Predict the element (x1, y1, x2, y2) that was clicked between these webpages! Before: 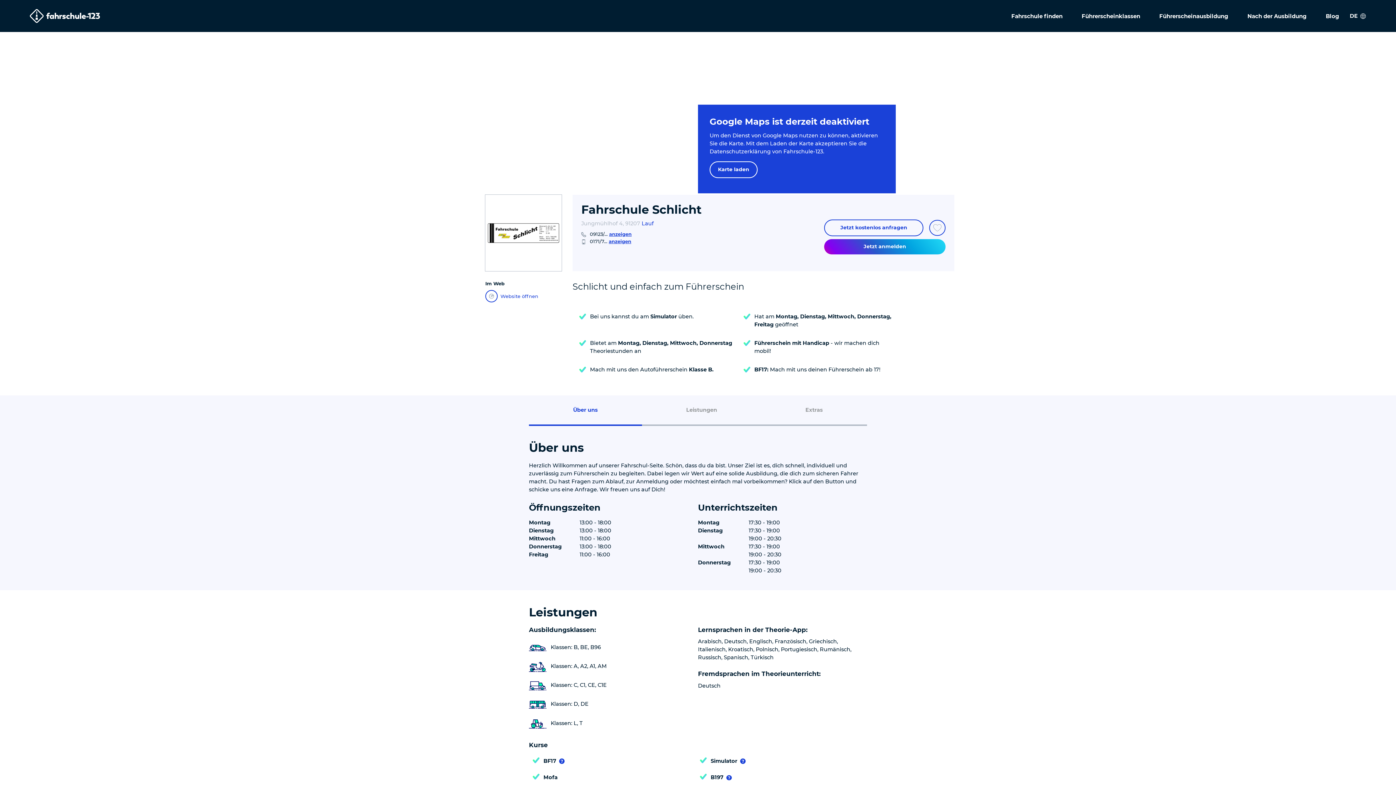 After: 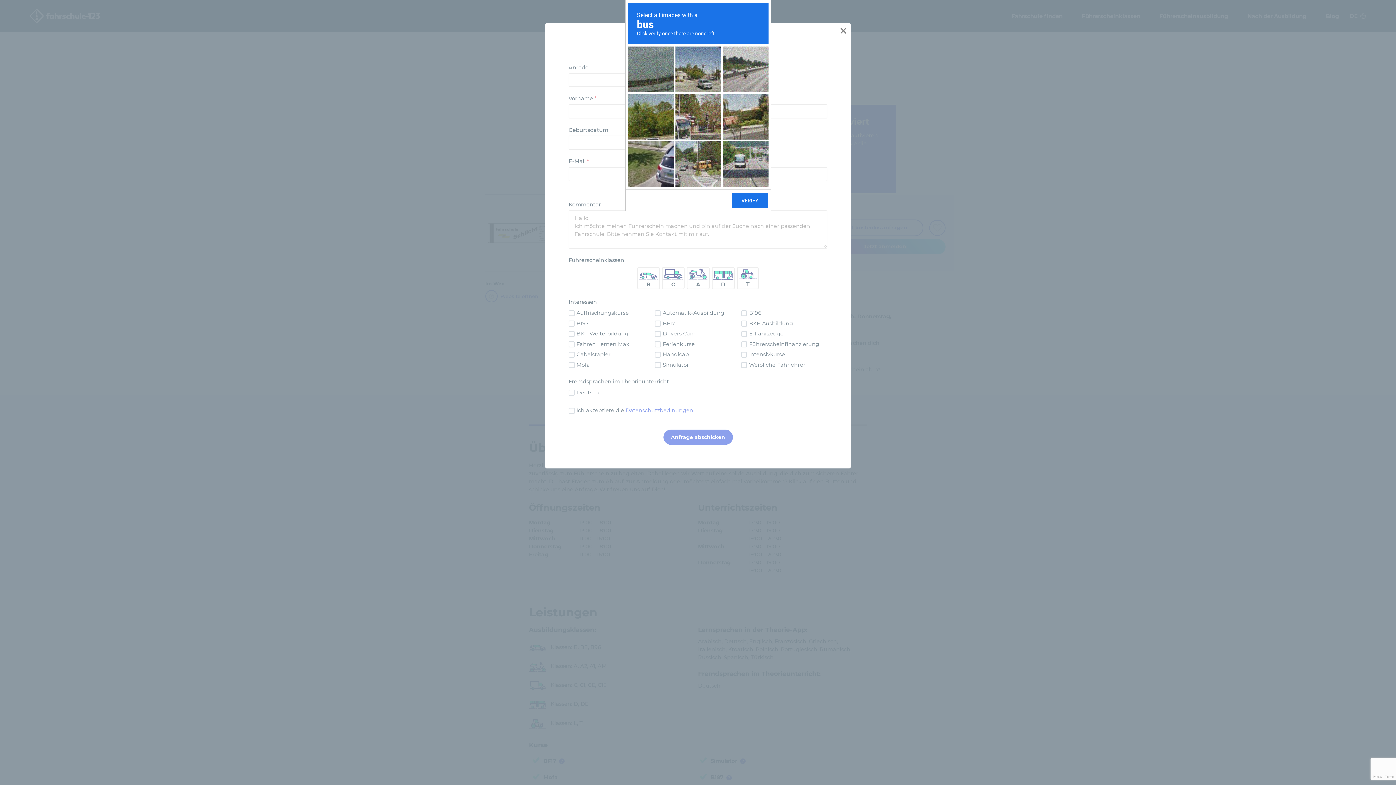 Action: label: Jetzt kostenlos anfragen bbox: (824, 219, 923, 236)